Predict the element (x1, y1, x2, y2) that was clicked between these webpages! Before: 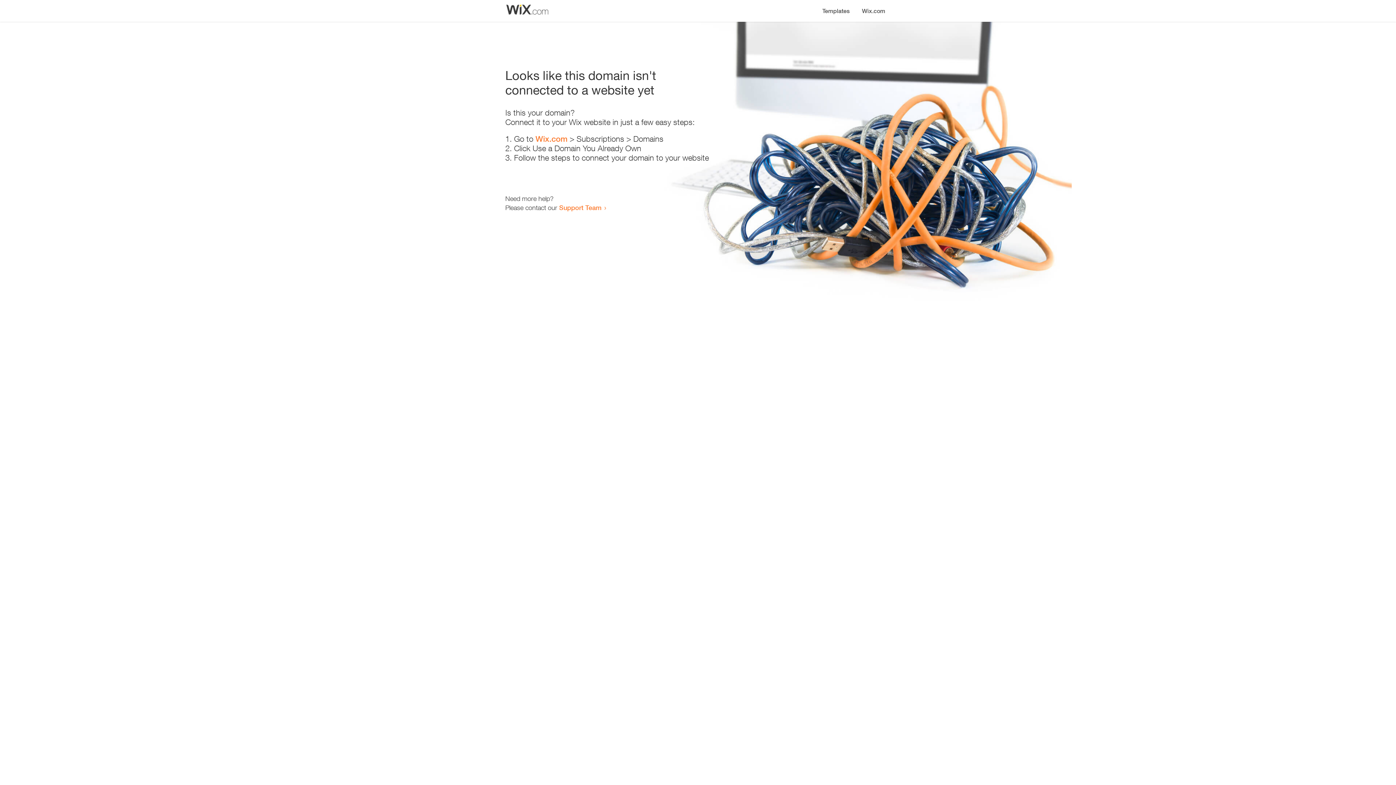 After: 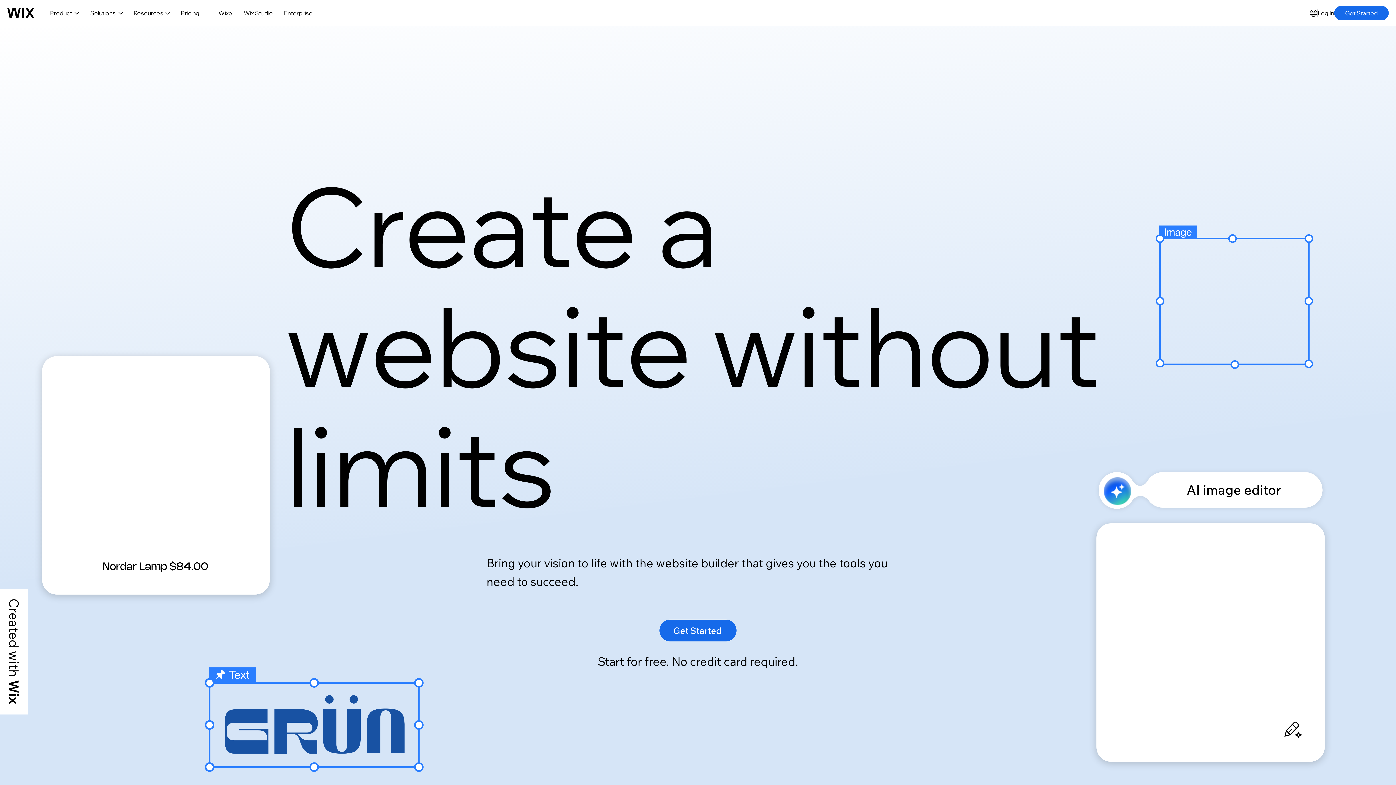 Action: label: Wix.com bbox: (856, 0, 890, 14)